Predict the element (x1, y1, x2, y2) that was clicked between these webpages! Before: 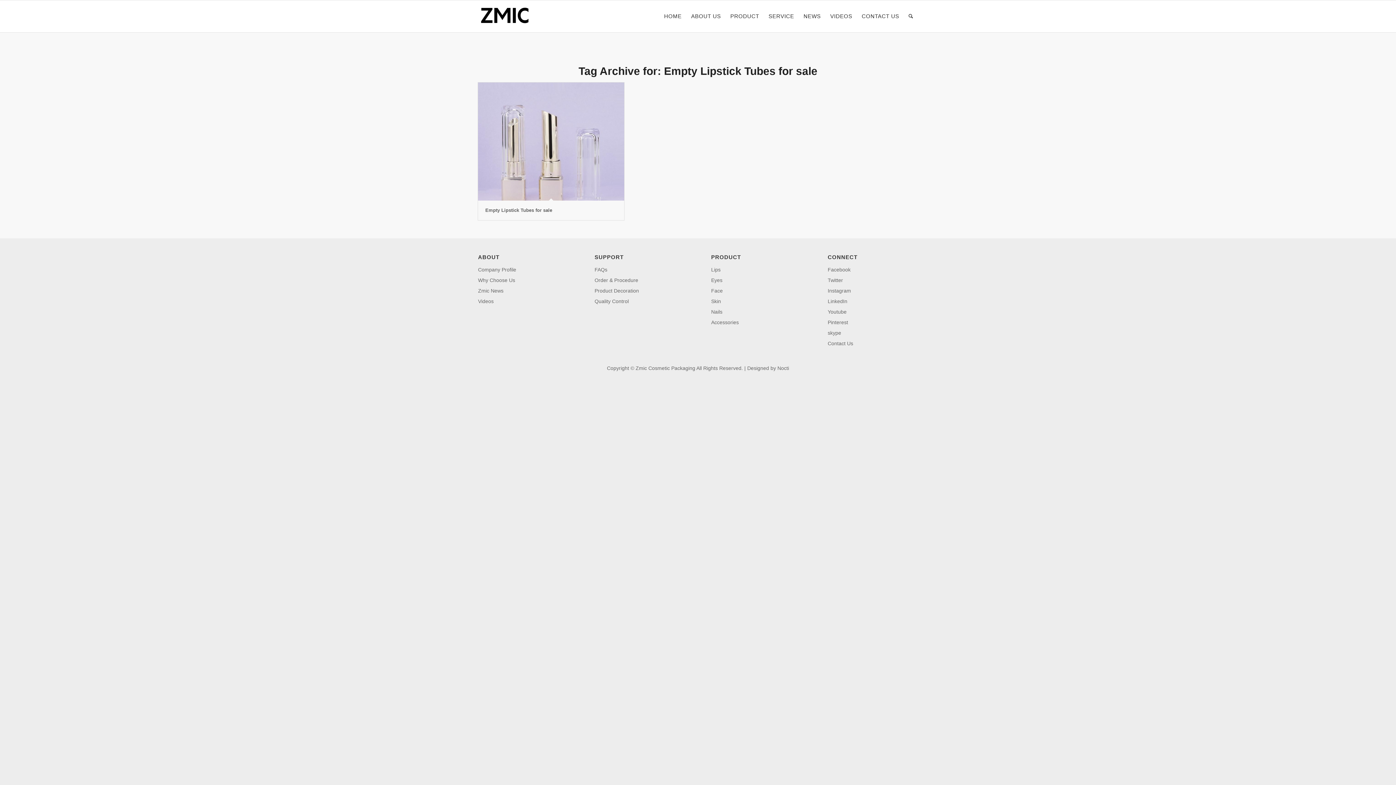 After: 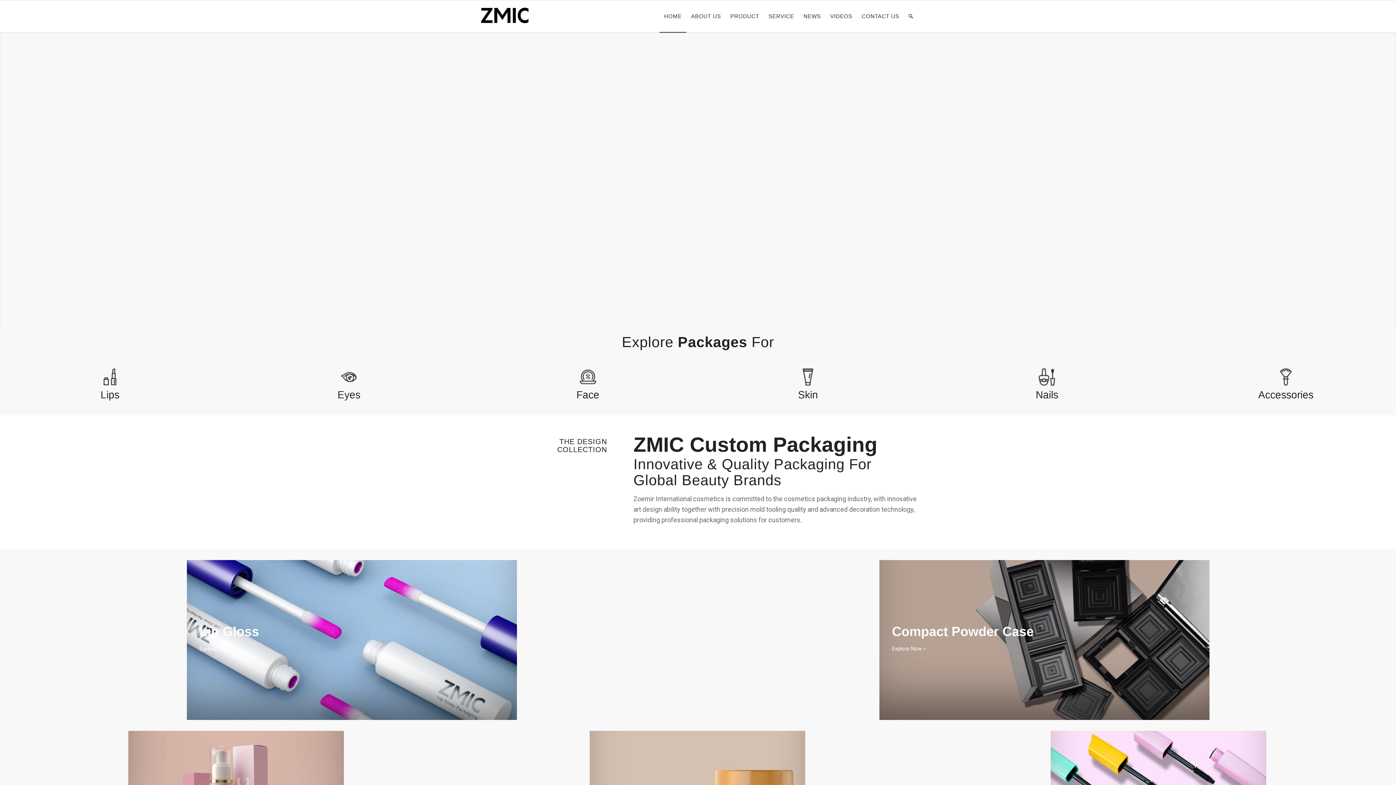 Action: label: logo bbox: (478, 0, 536, 32)